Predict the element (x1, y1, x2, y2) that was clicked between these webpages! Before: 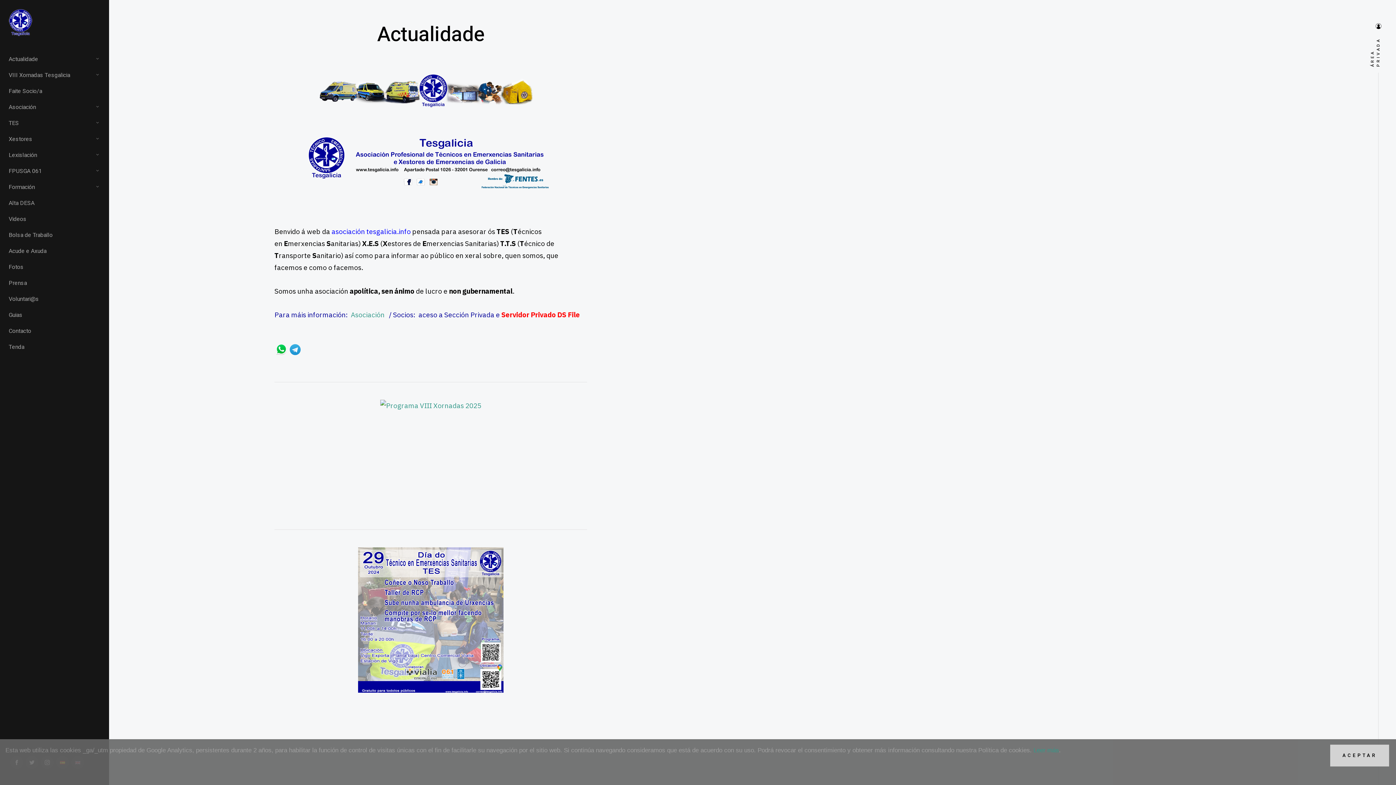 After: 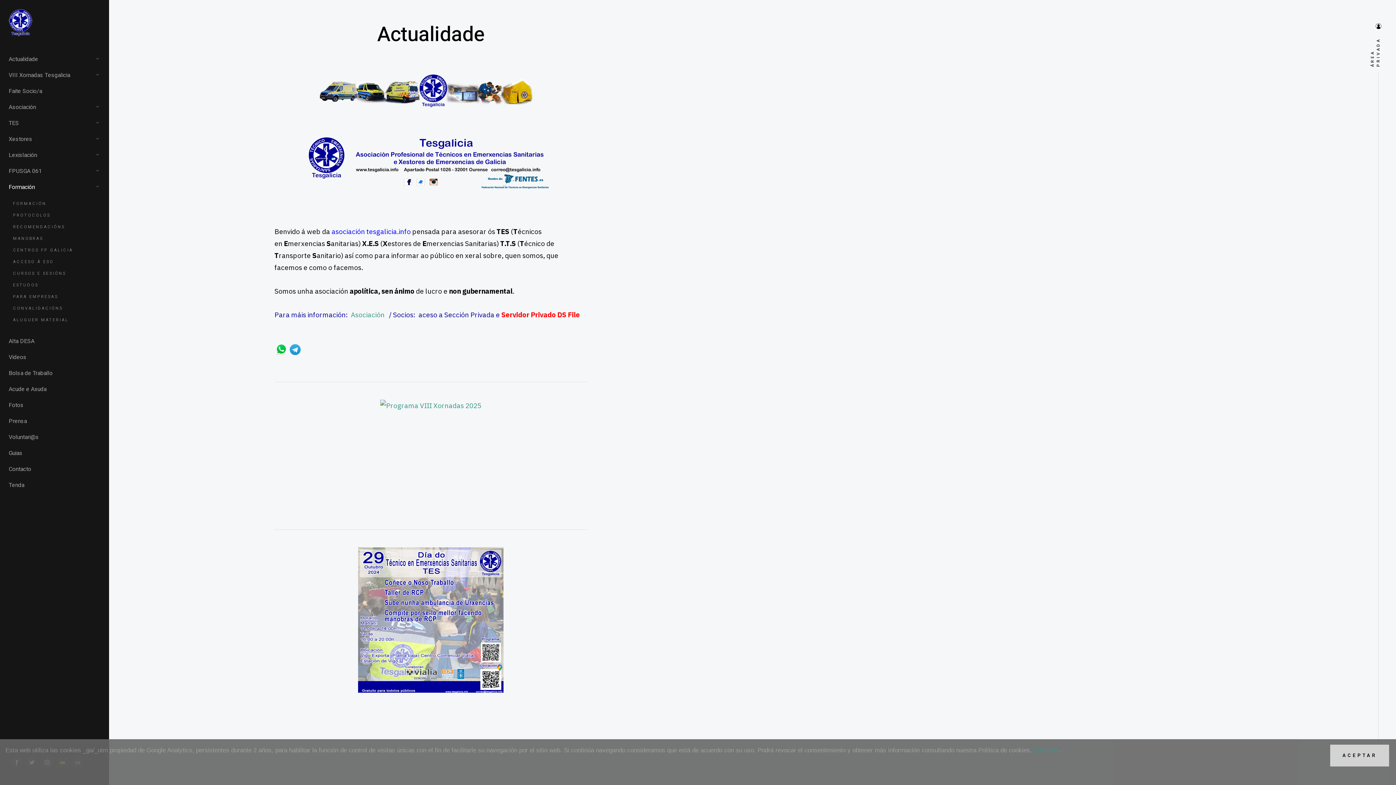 Action: label: Formación bbox: (8, 179, 92, 195)